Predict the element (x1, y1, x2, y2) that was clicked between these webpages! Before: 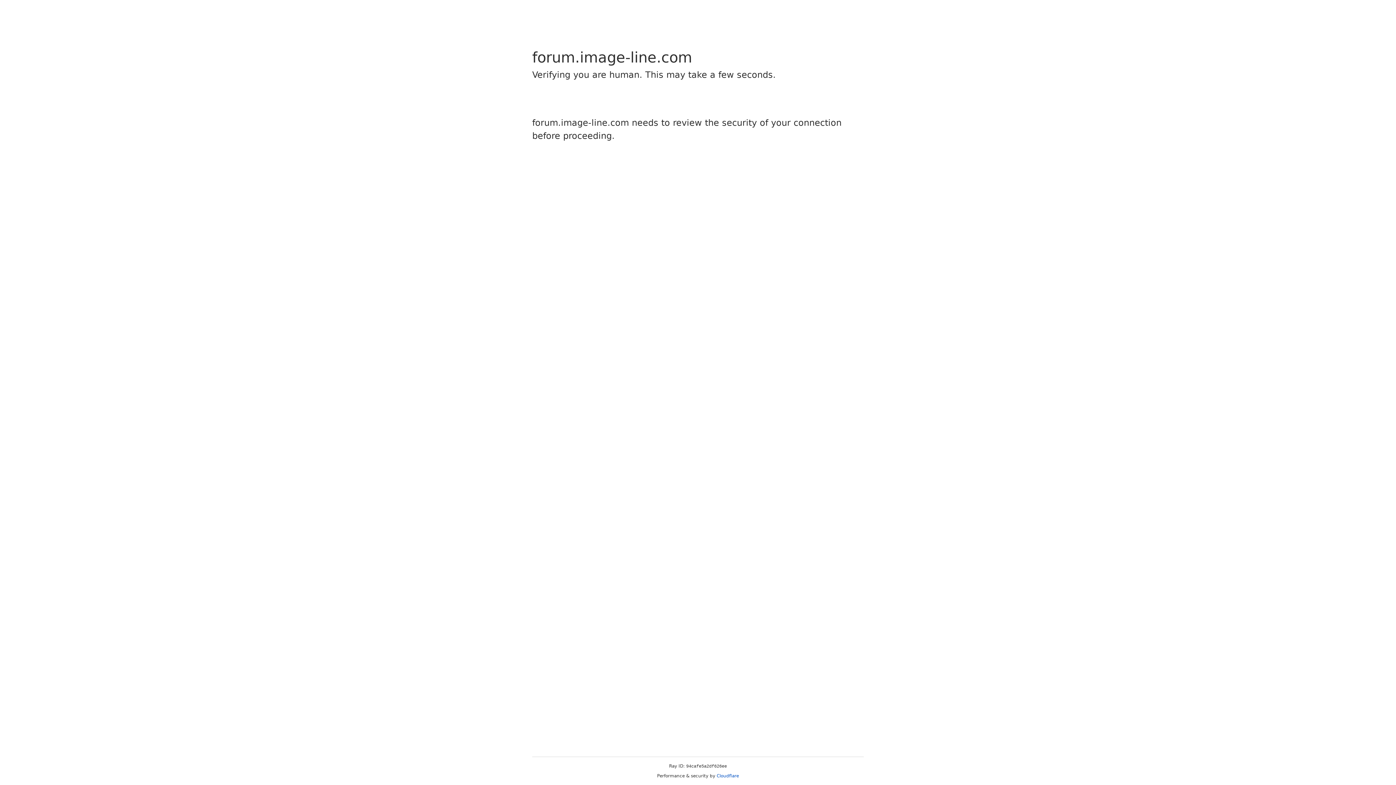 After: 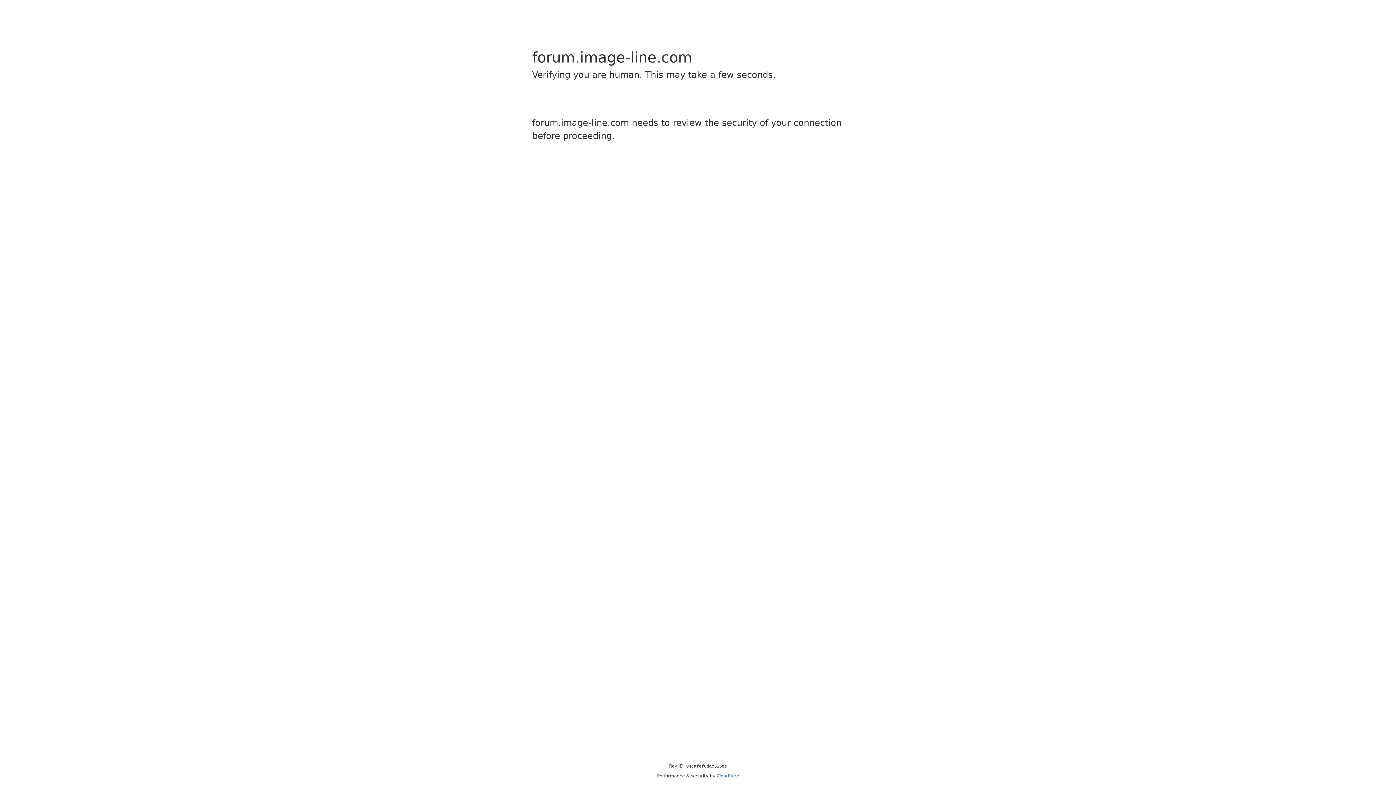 Action: label: Cloudflare bbox: (716, 773, 739, 778)